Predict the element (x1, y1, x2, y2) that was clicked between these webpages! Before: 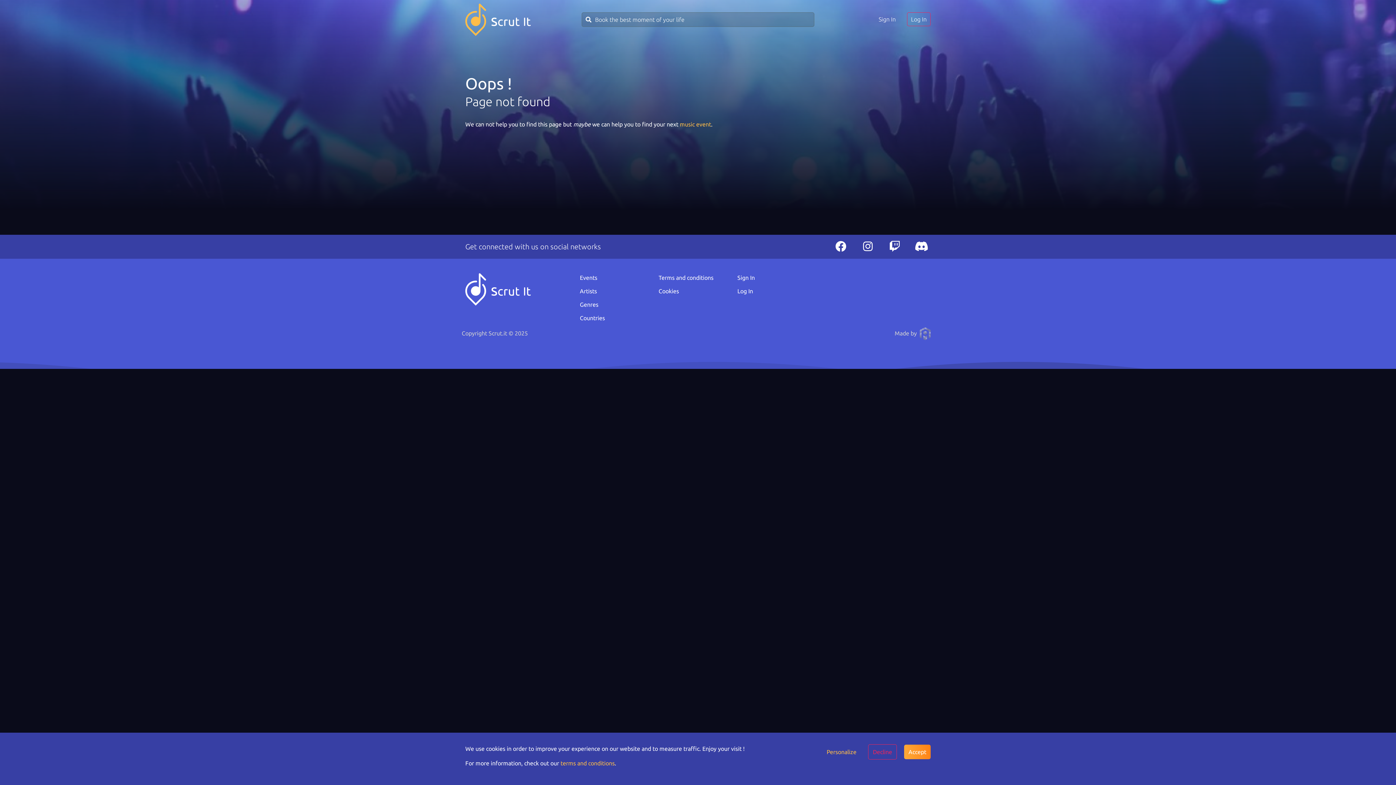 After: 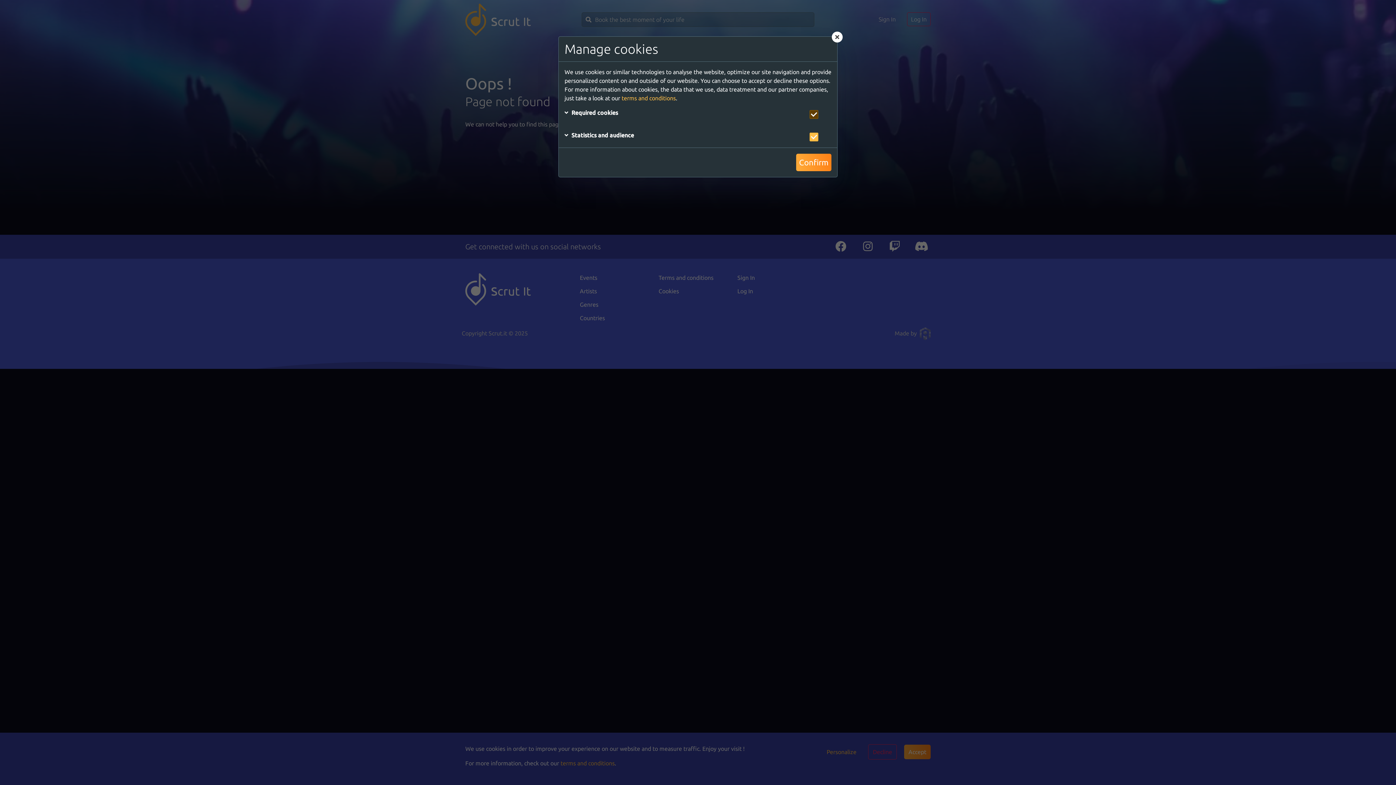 Action: bbox: (822, 745, 861, 760) label: Personalize